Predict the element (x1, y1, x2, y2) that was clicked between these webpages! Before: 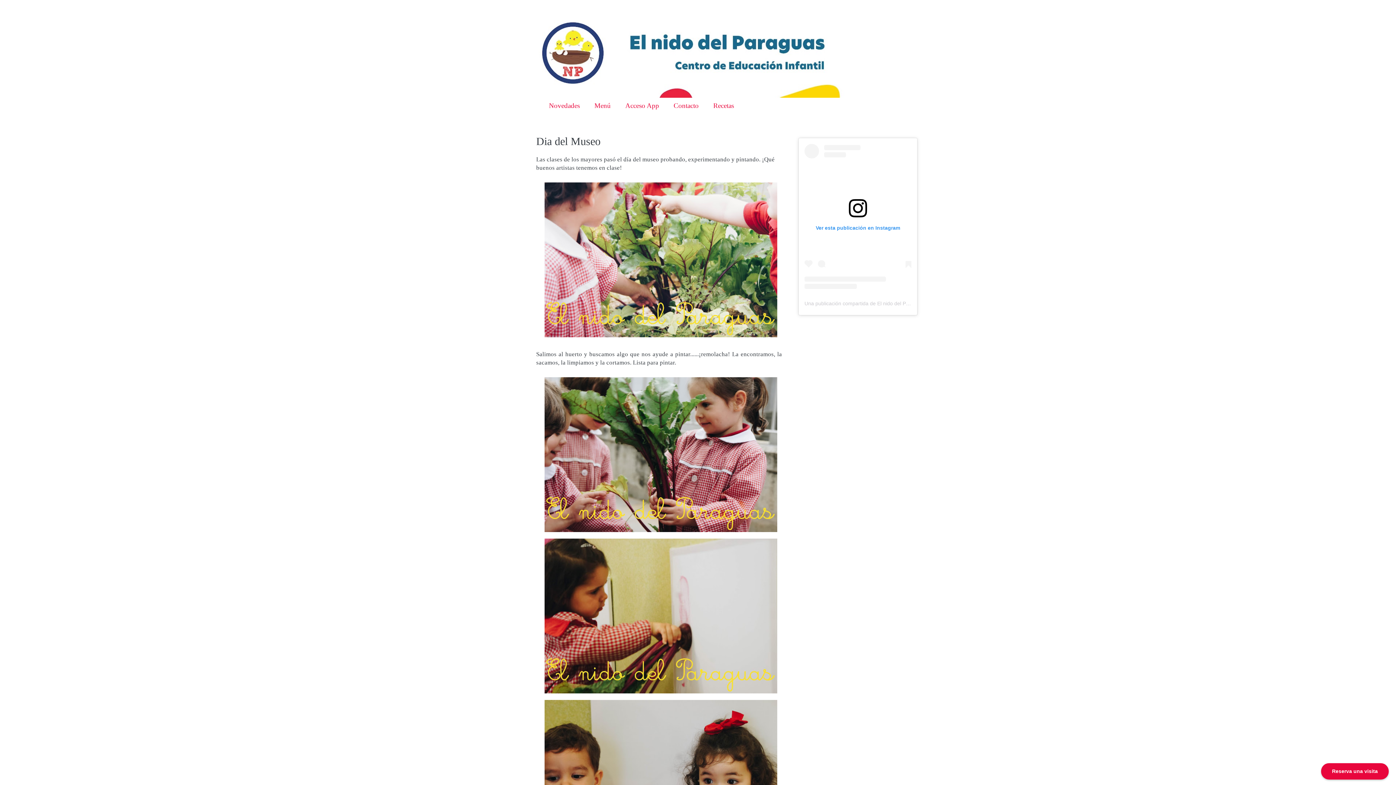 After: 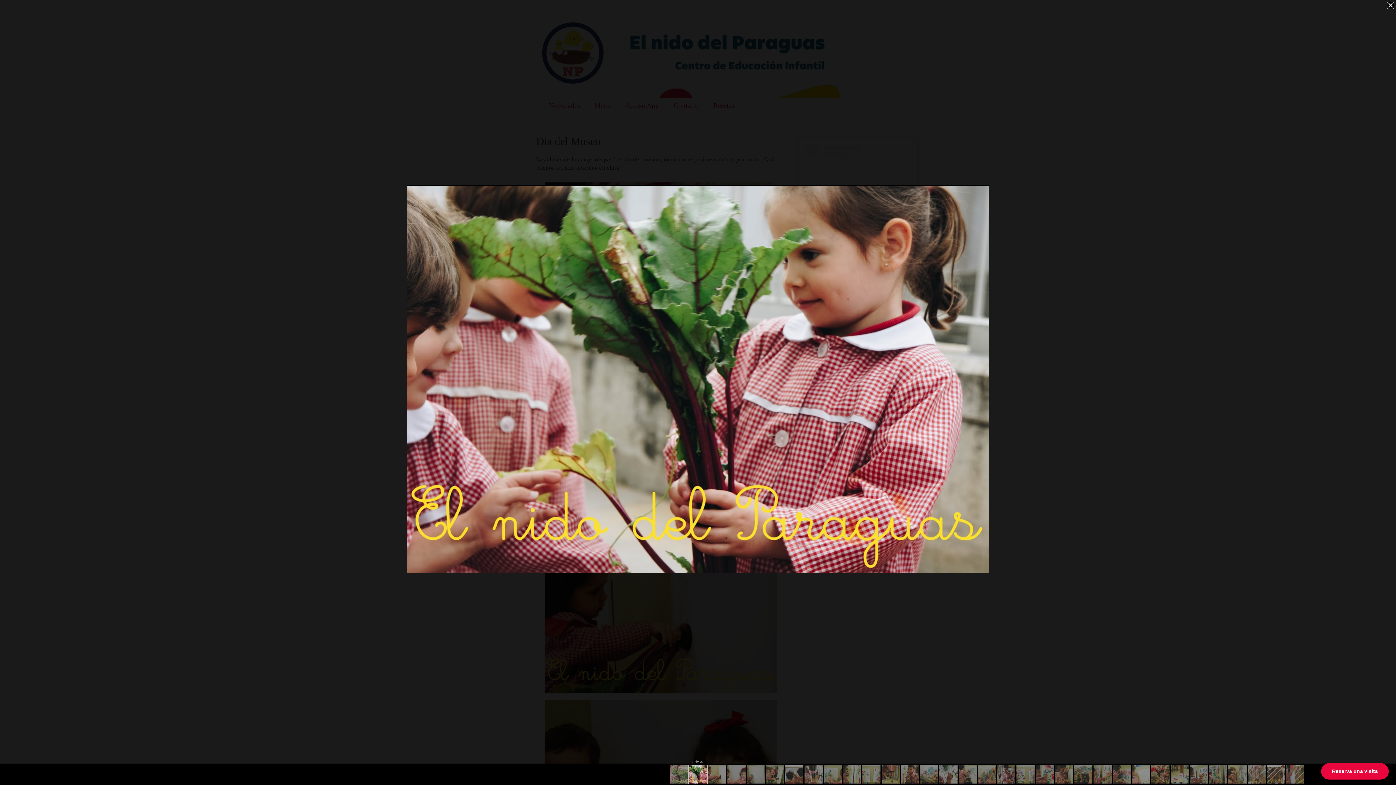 Action: bbox: (542, 528, 779, 535)